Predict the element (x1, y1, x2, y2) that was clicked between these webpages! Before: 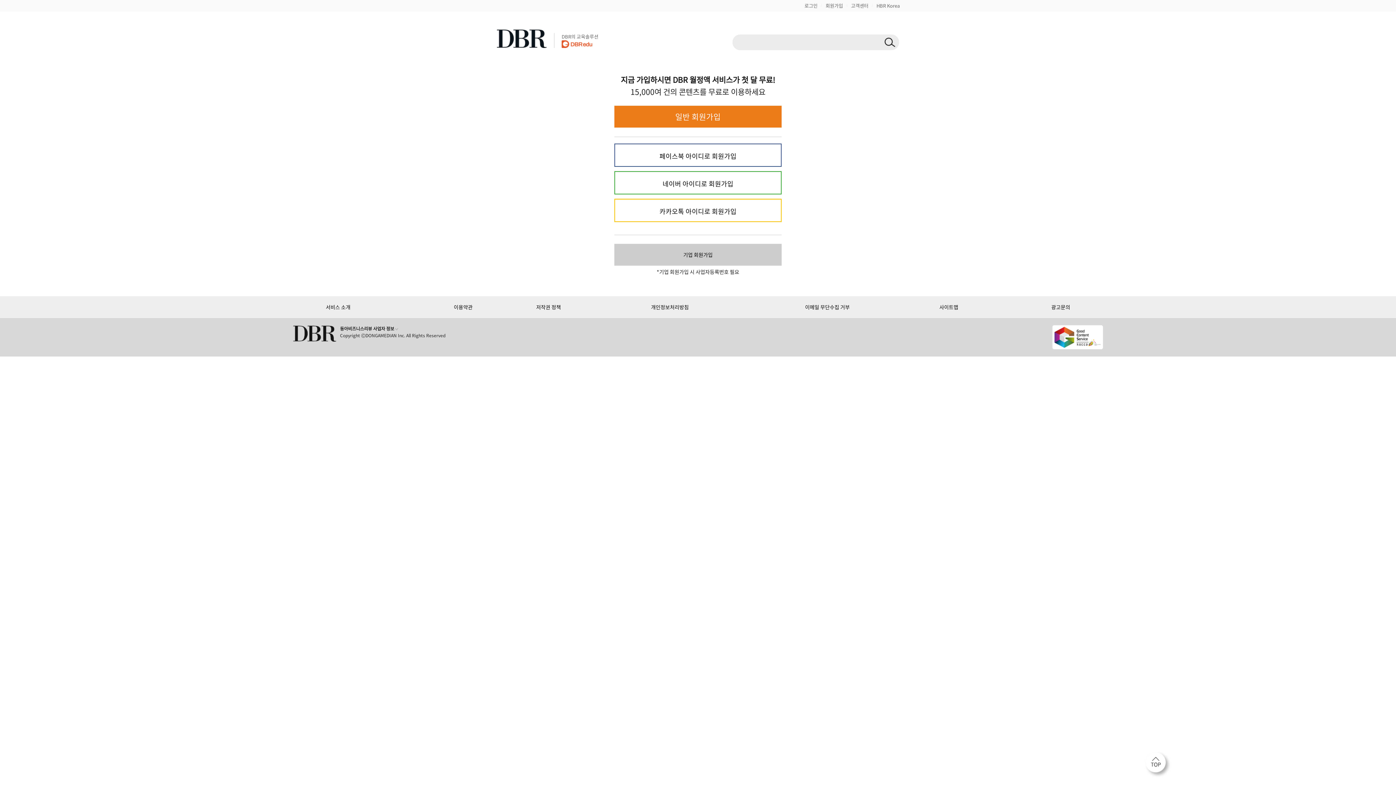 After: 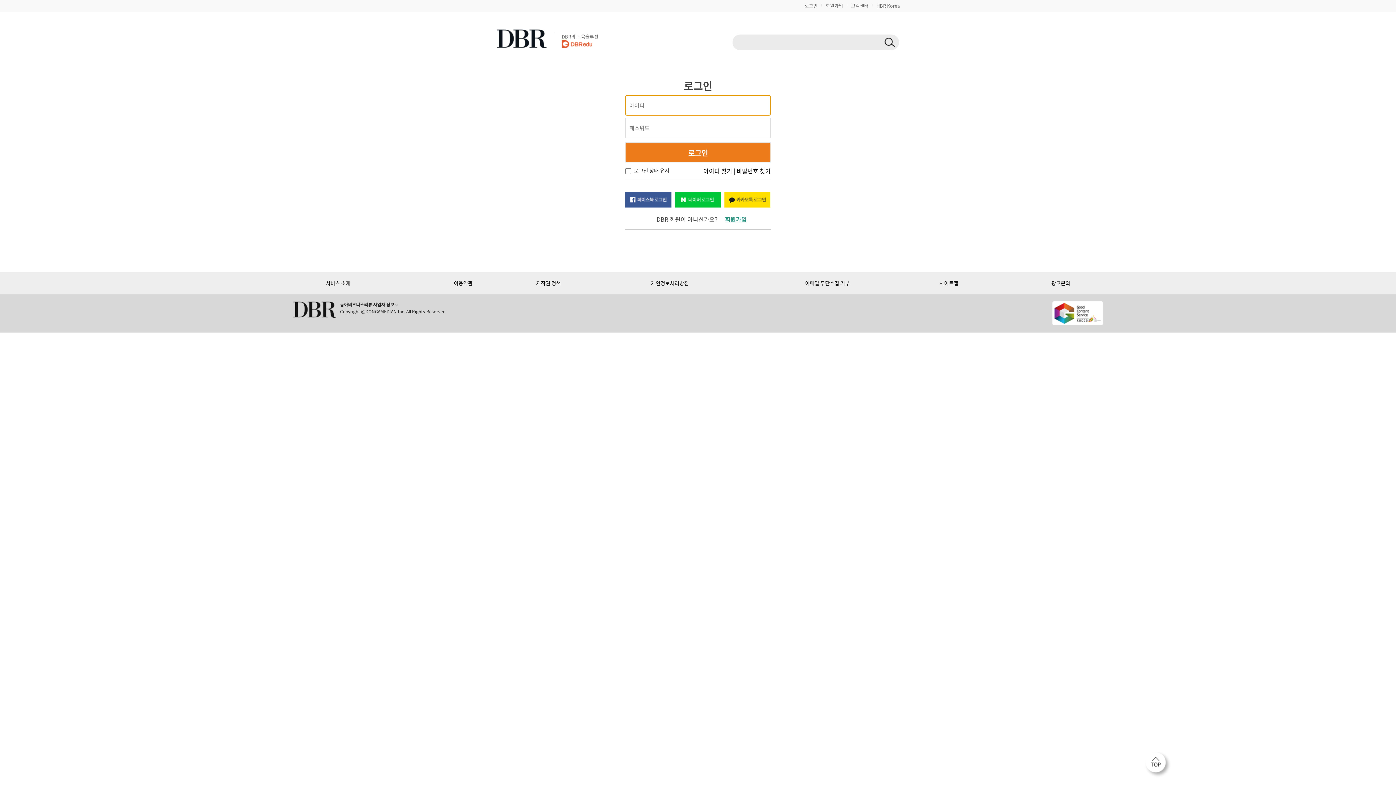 Action: label: 로그인 bbox: (804, 2, 817, 9)